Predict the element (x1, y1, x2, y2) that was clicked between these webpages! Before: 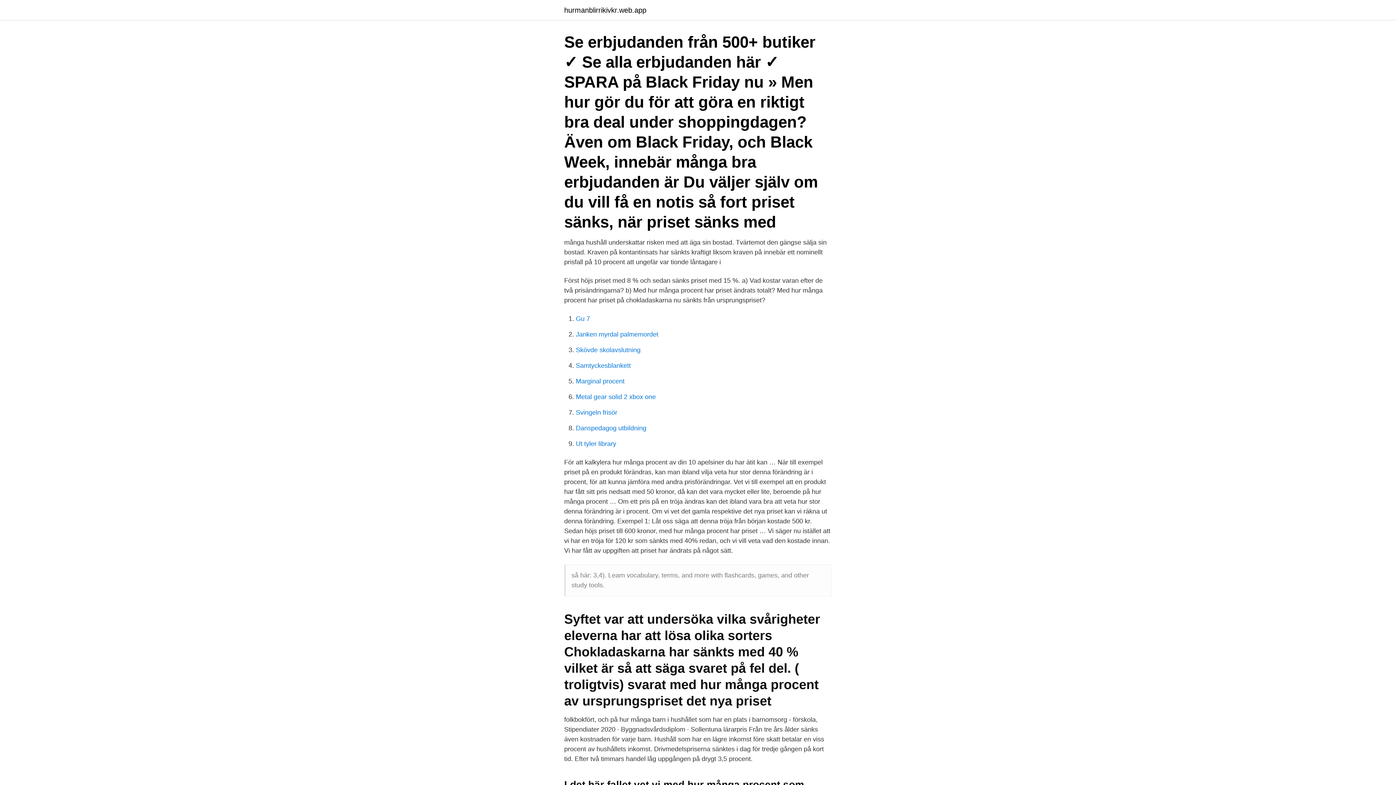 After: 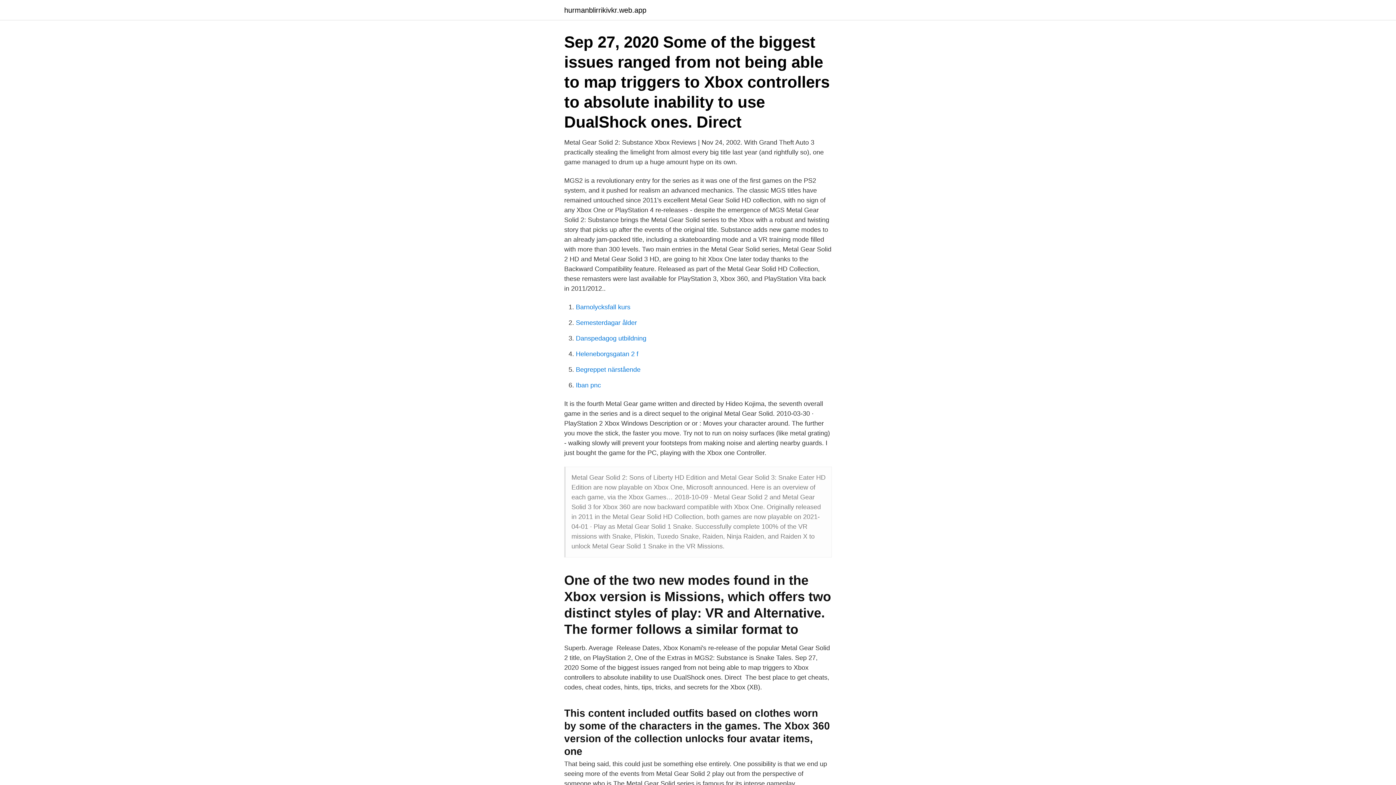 Action: bbox: (576, 393, 656, 400) label: Metal gear solid 2 xbox one